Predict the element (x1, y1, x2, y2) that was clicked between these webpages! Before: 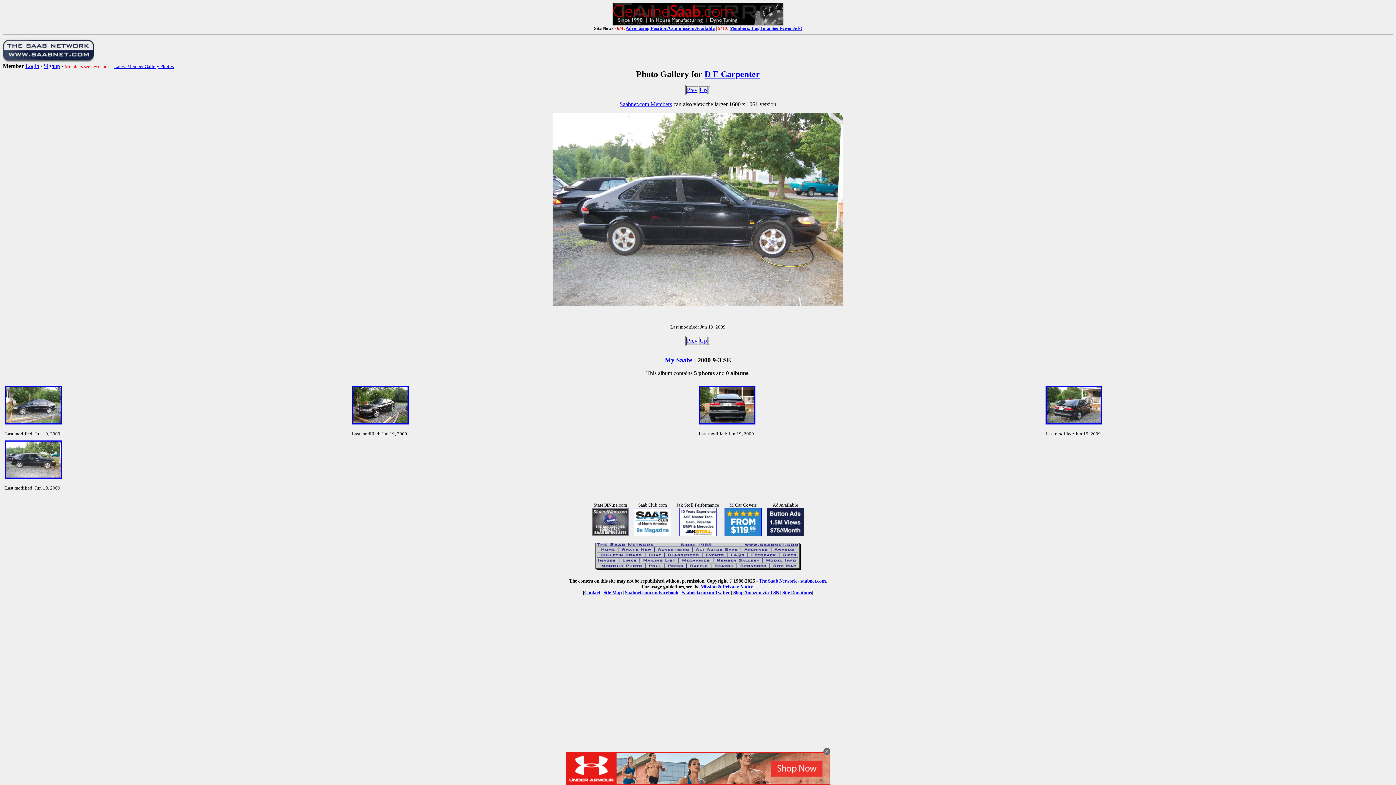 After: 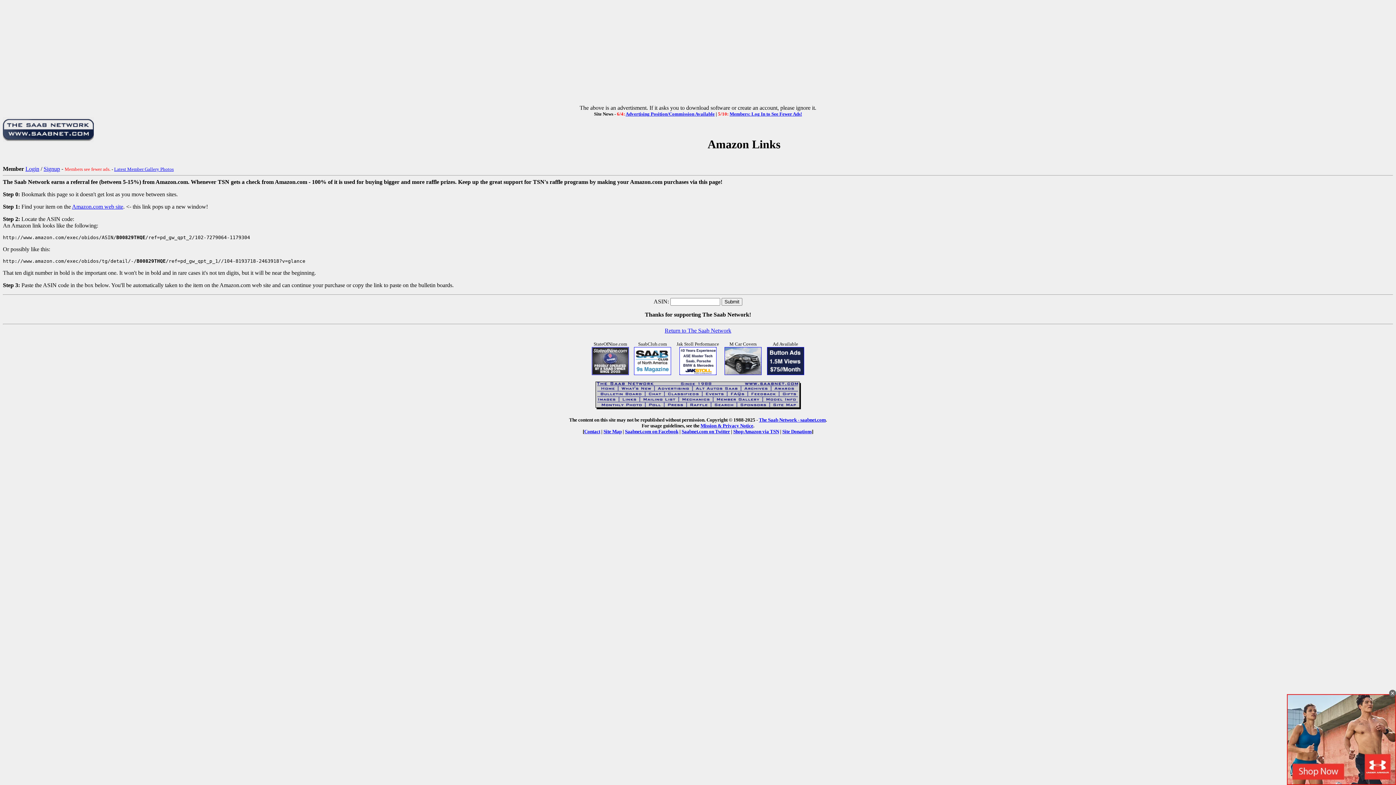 Action: label: Shop Amazon via TSN bbox: (733, 590, 779, 595)